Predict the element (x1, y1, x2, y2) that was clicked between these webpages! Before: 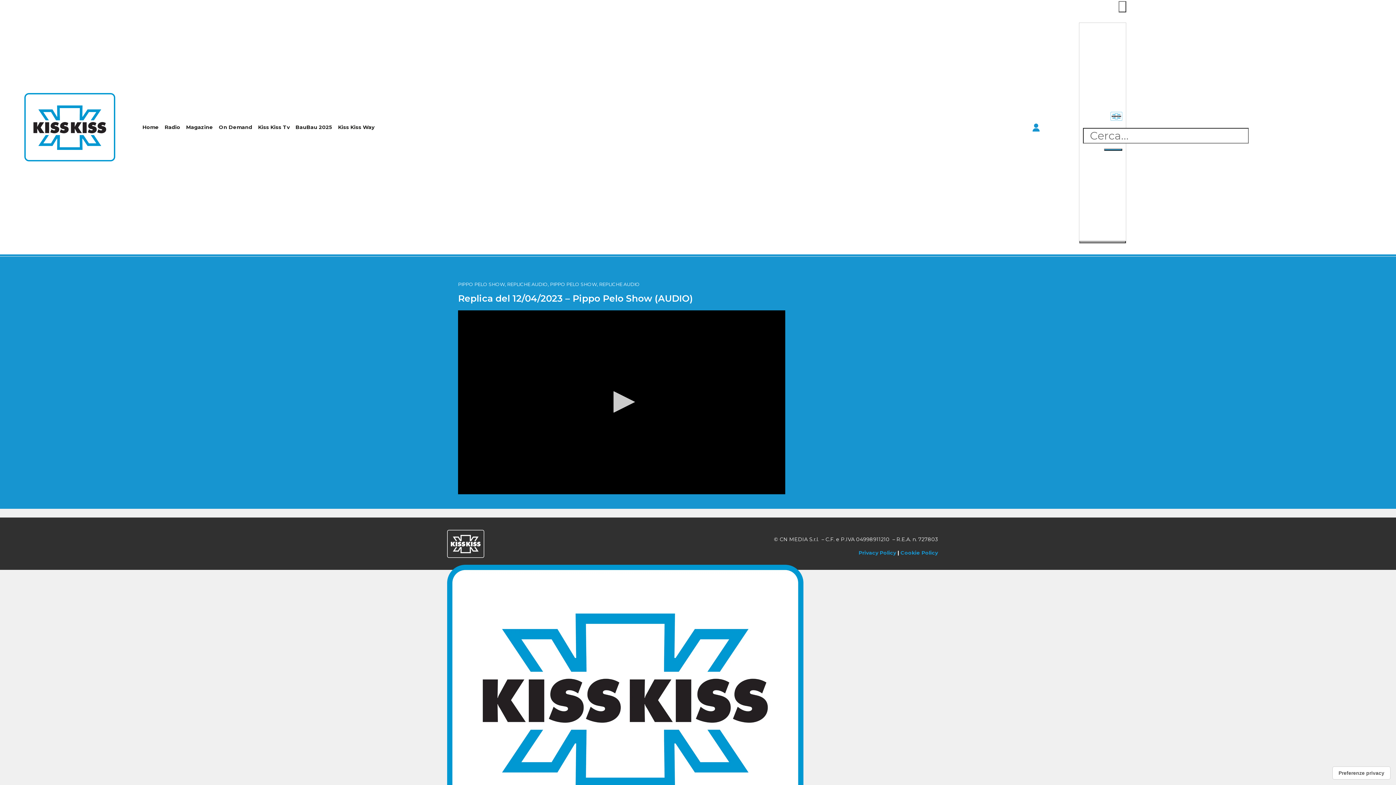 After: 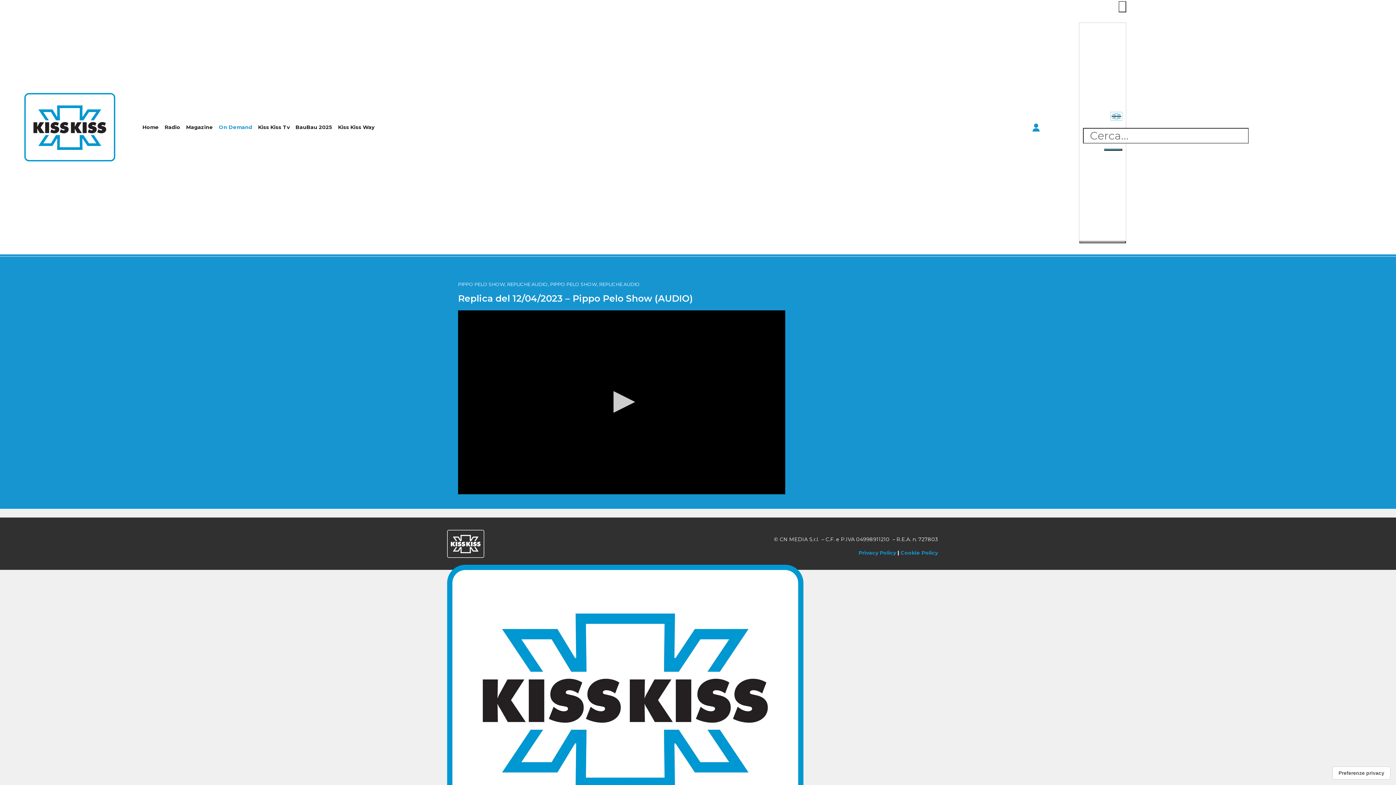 Action: label: On Demand bbox: (216, 118, 255, 135)